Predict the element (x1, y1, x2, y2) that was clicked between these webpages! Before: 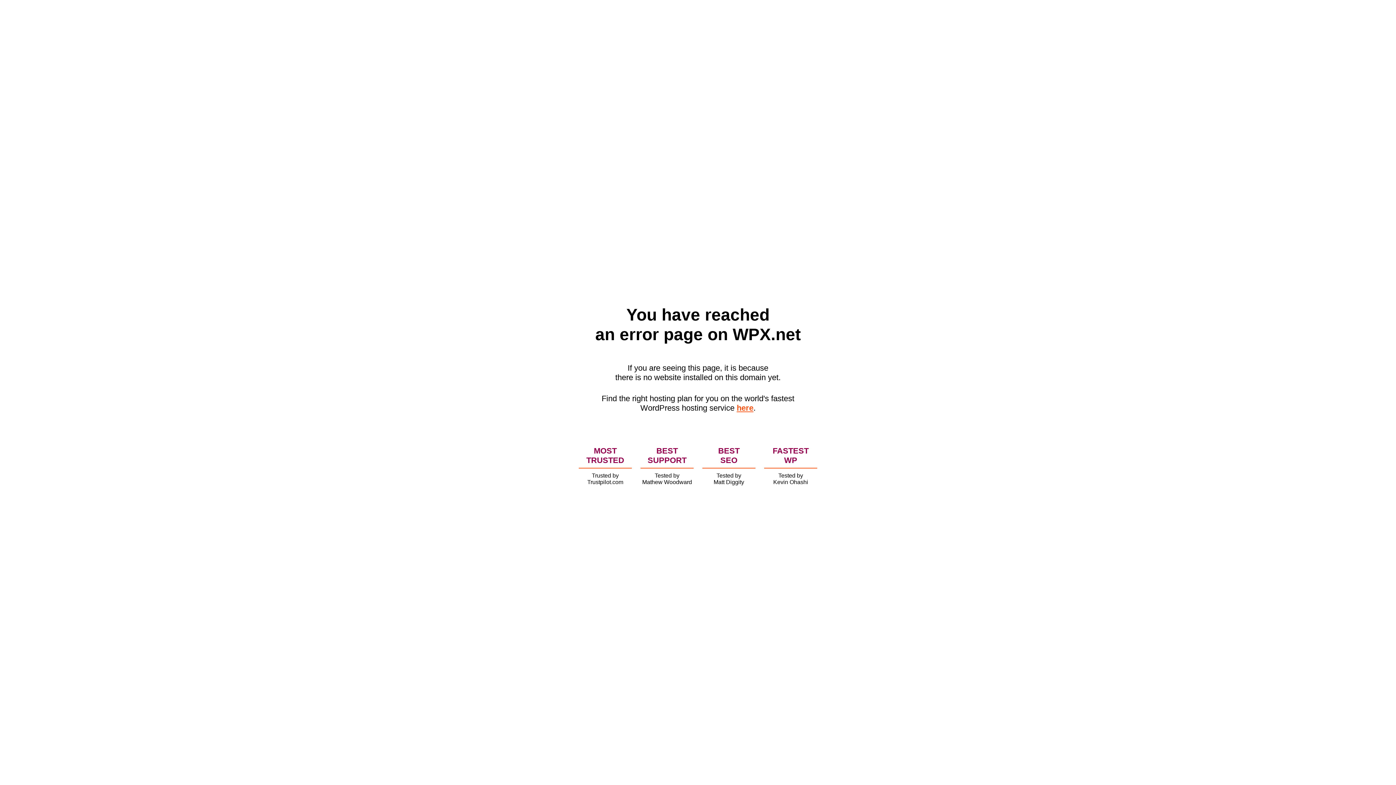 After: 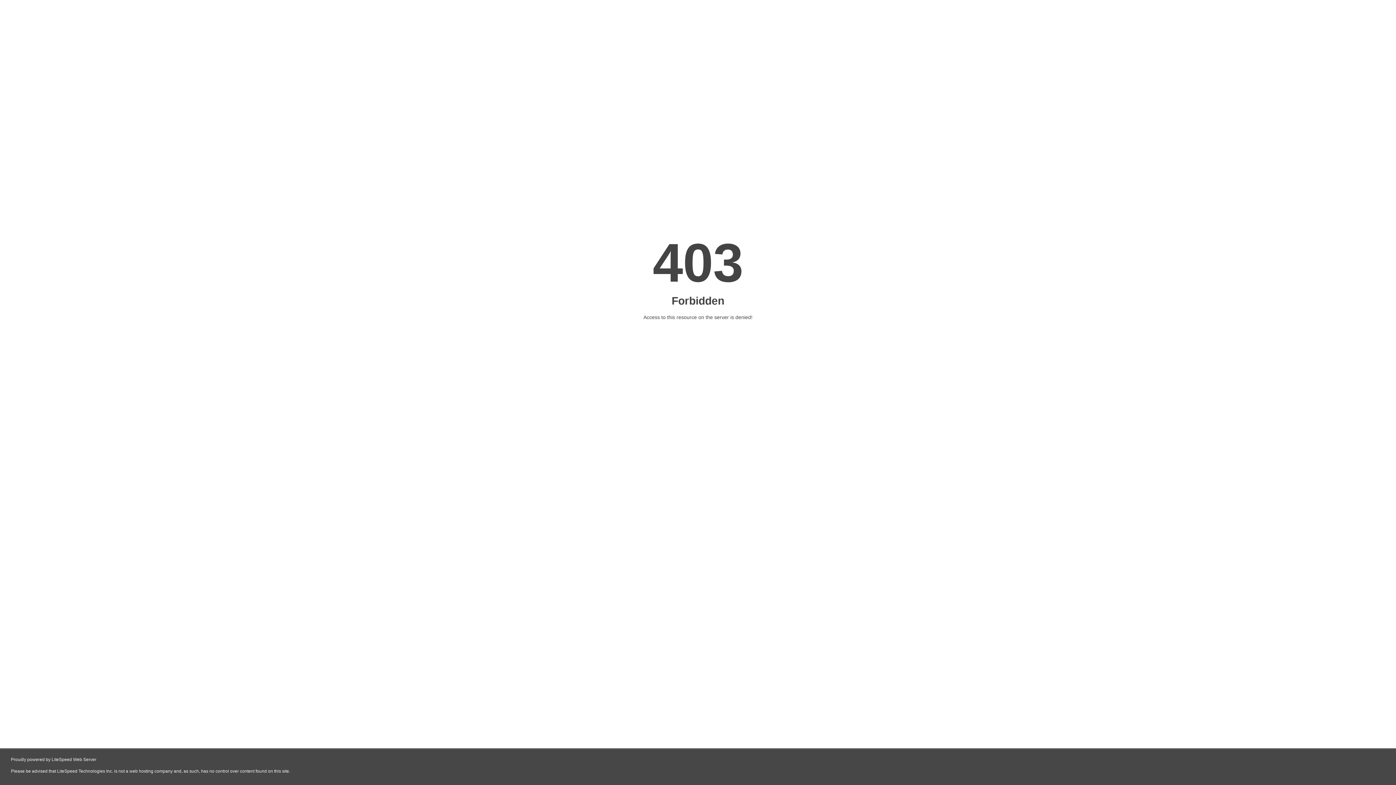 Action: label: here bbox: (736, 403, 753, 412)